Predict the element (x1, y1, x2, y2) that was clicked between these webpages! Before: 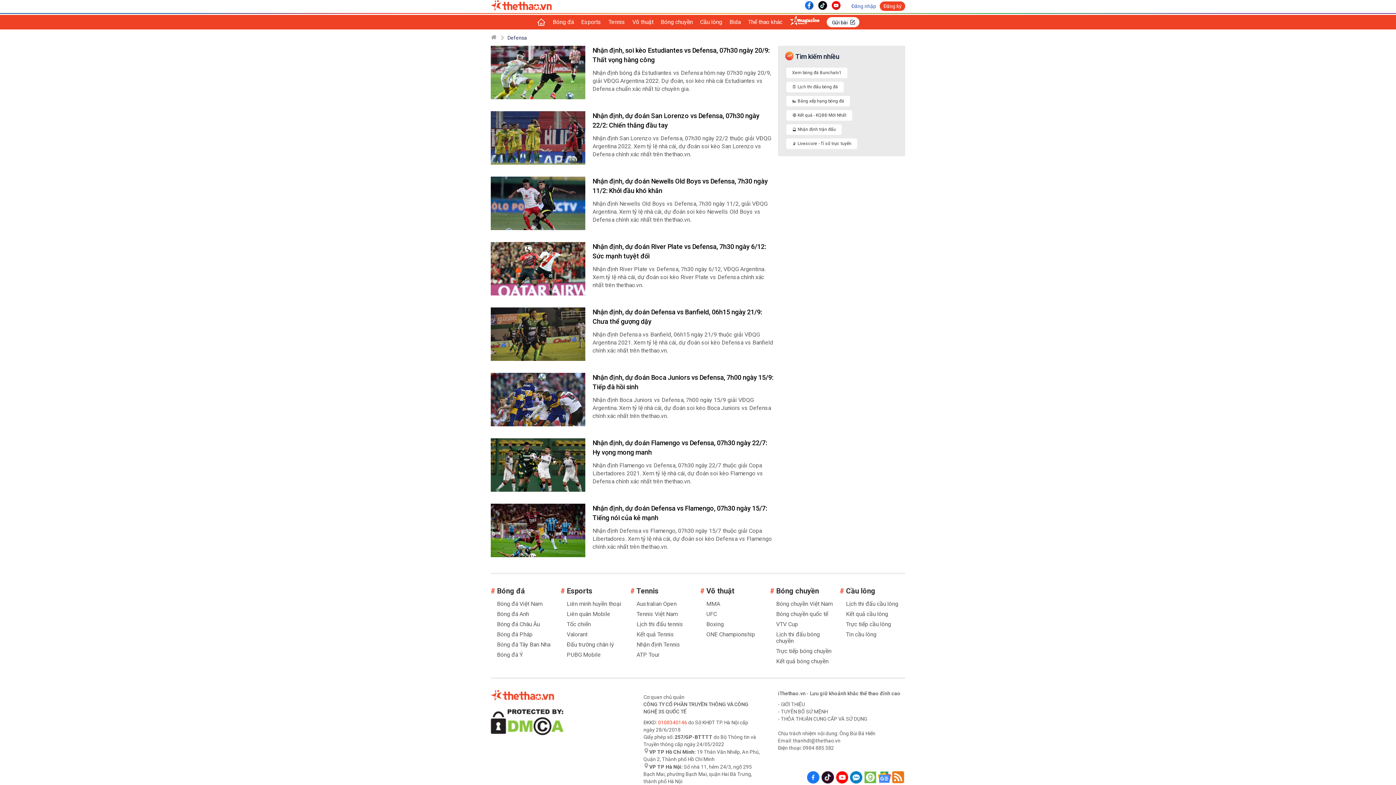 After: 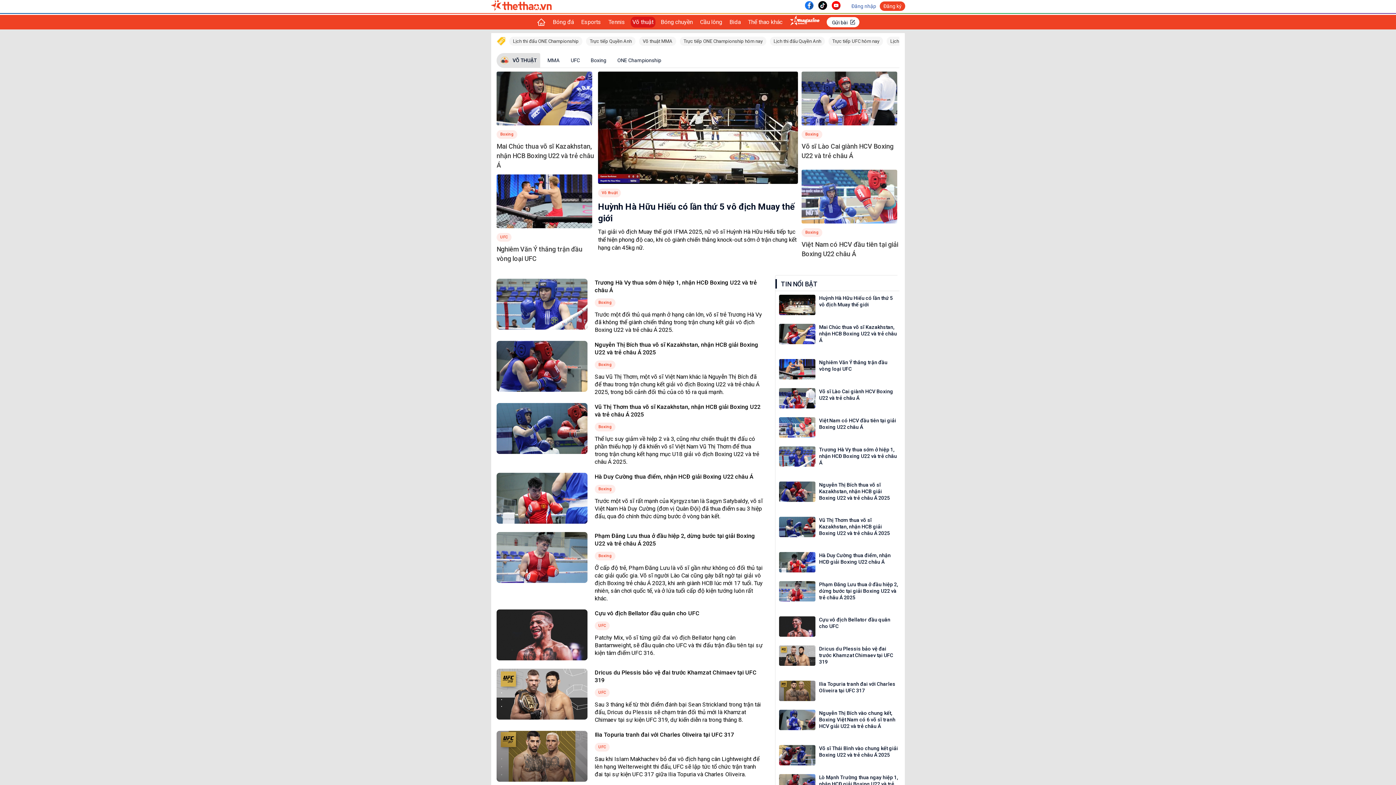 Action: bbox: (632, 16, 653, 27) label: Võ thuật